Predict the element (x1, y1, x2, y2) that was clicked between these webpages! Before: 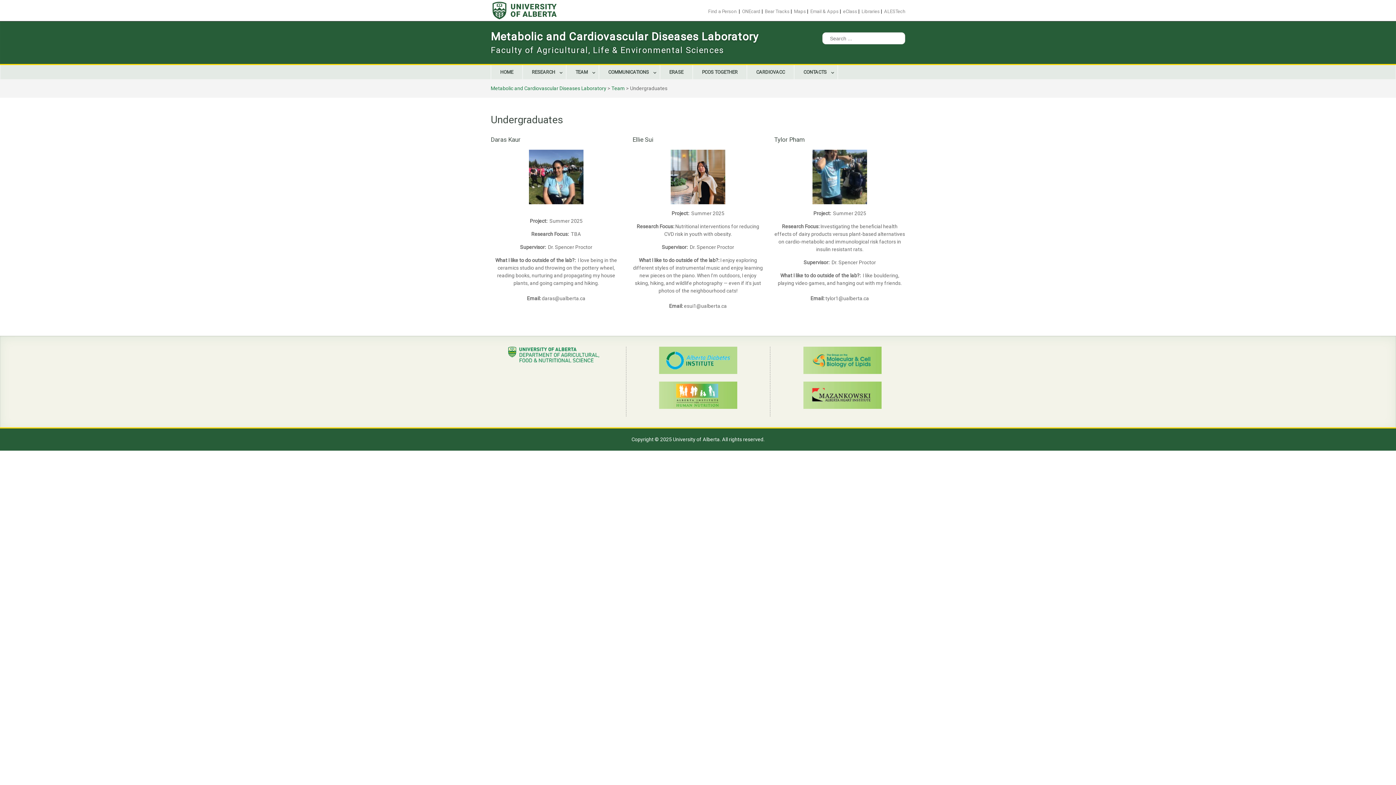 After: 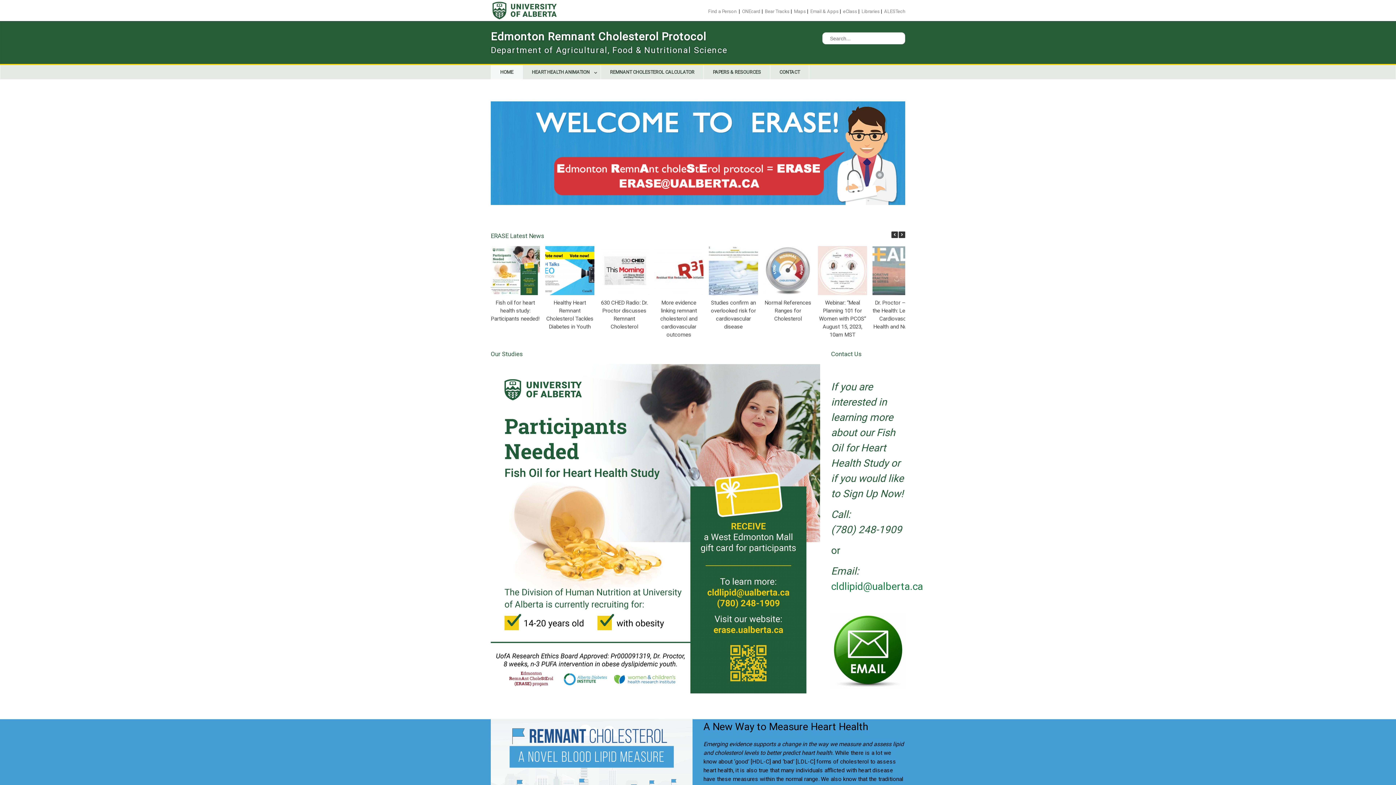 Action: label: ERASE bbox: (660, 65, 693, 79)